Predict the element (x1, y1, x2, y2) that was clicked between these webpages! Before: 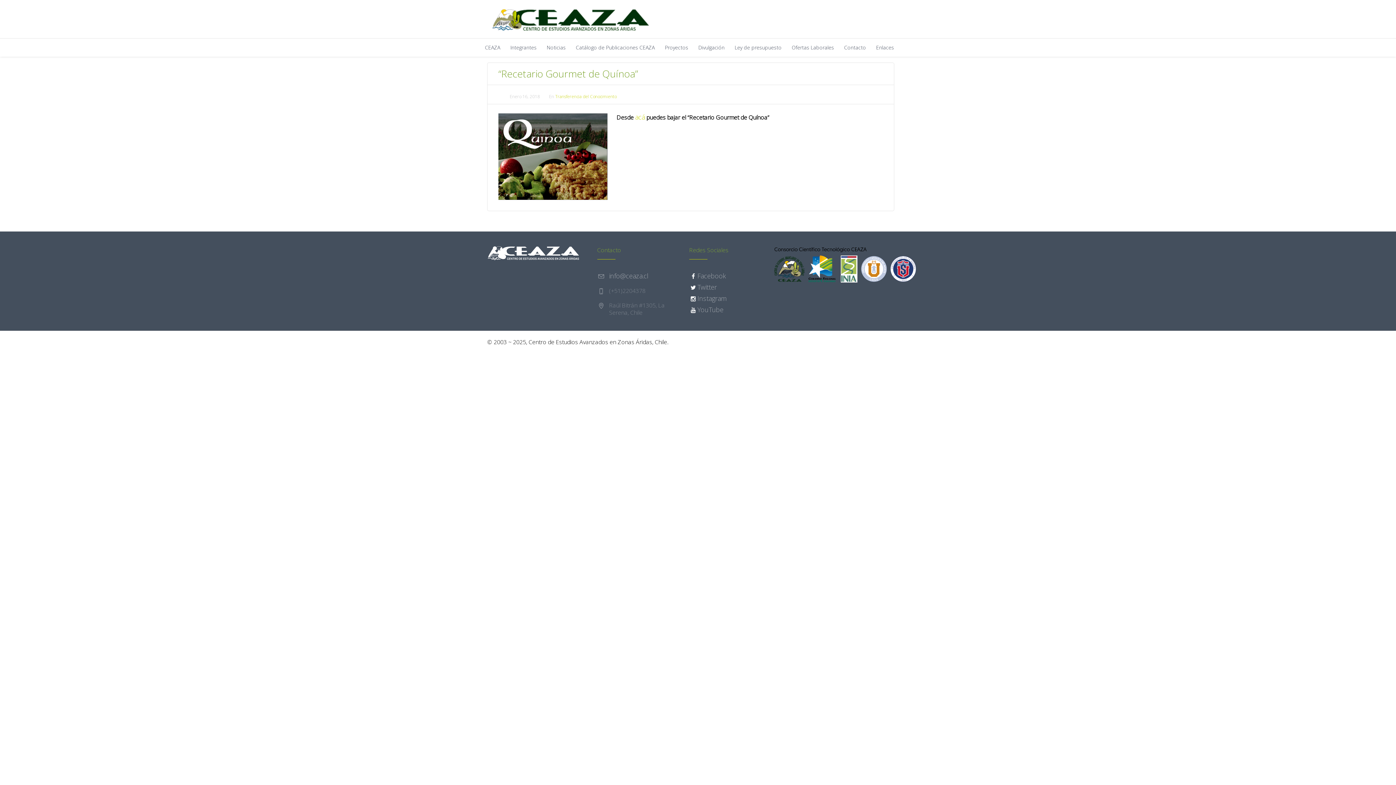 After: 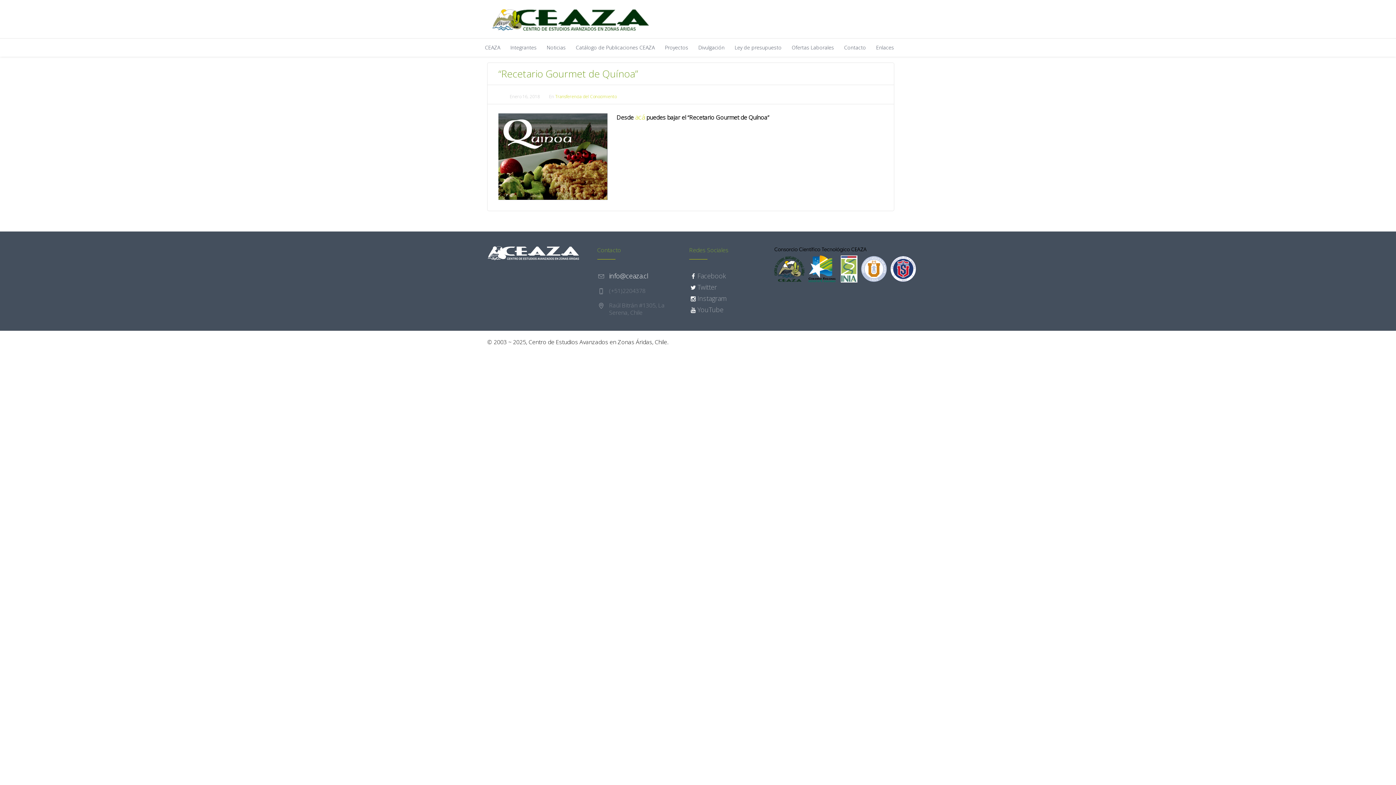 Action: bbox: (609, 271, 648, 280) label: info@ceaza.cl